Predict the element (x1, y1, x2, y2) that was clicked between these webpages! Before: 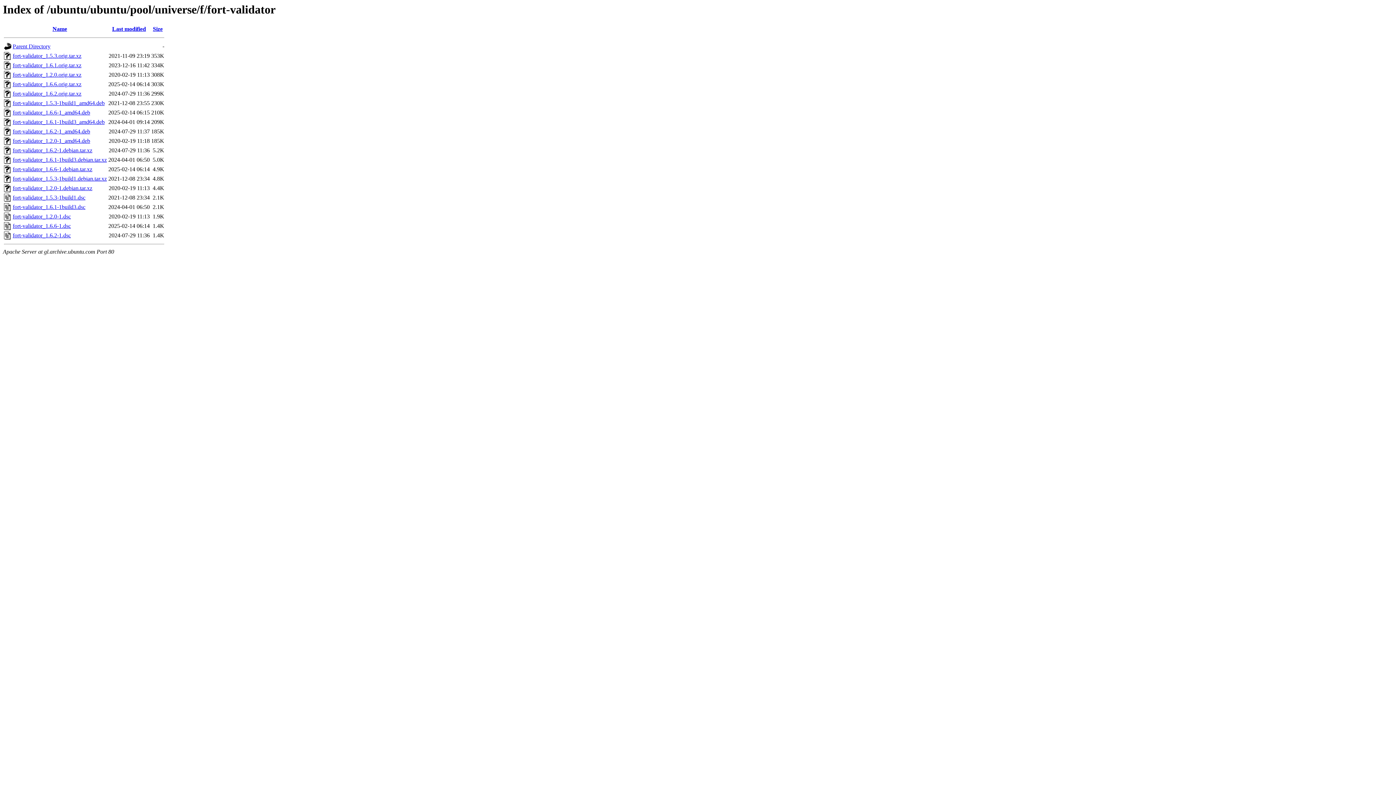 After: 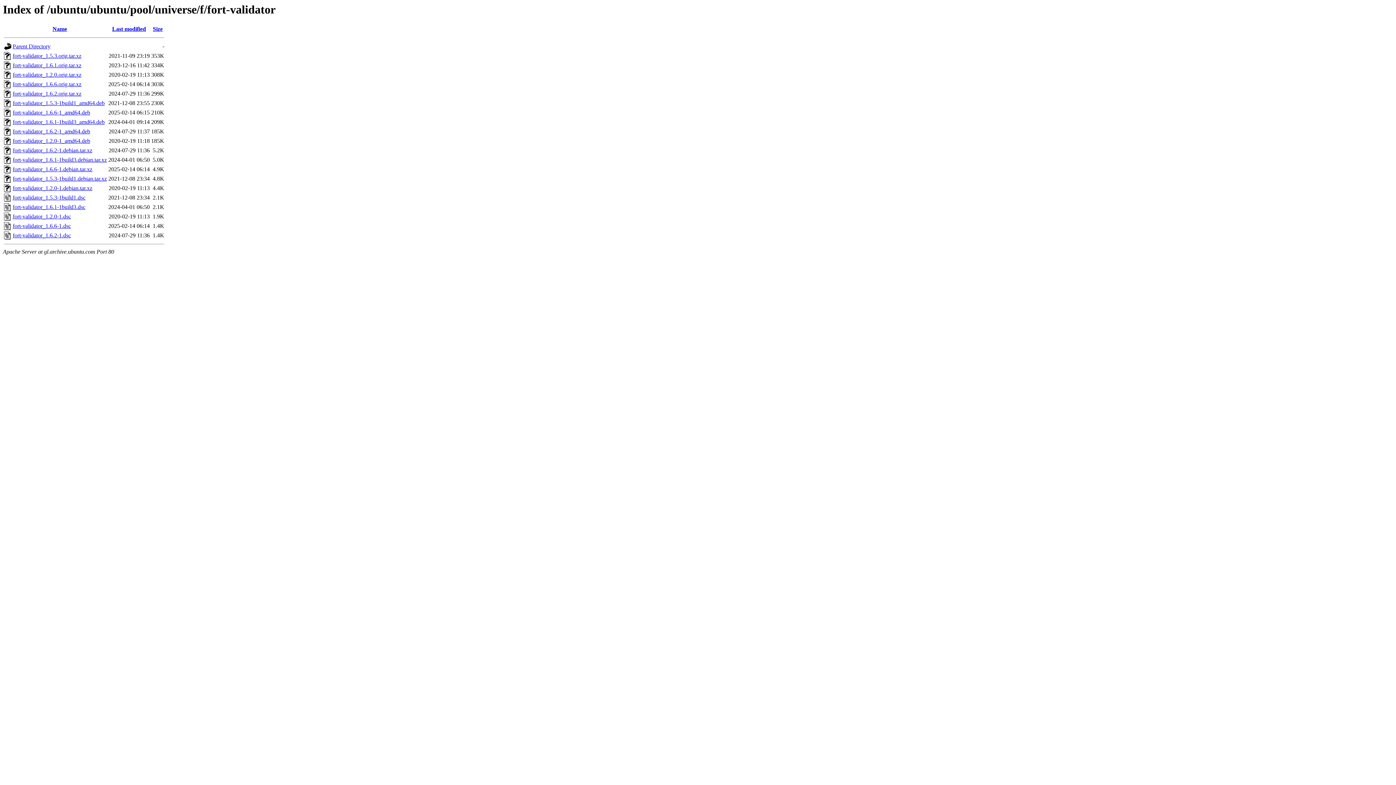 Action: label: fort-validator_1.6.1.orig.tar.xz bbox: (12, 62, 81, 68)